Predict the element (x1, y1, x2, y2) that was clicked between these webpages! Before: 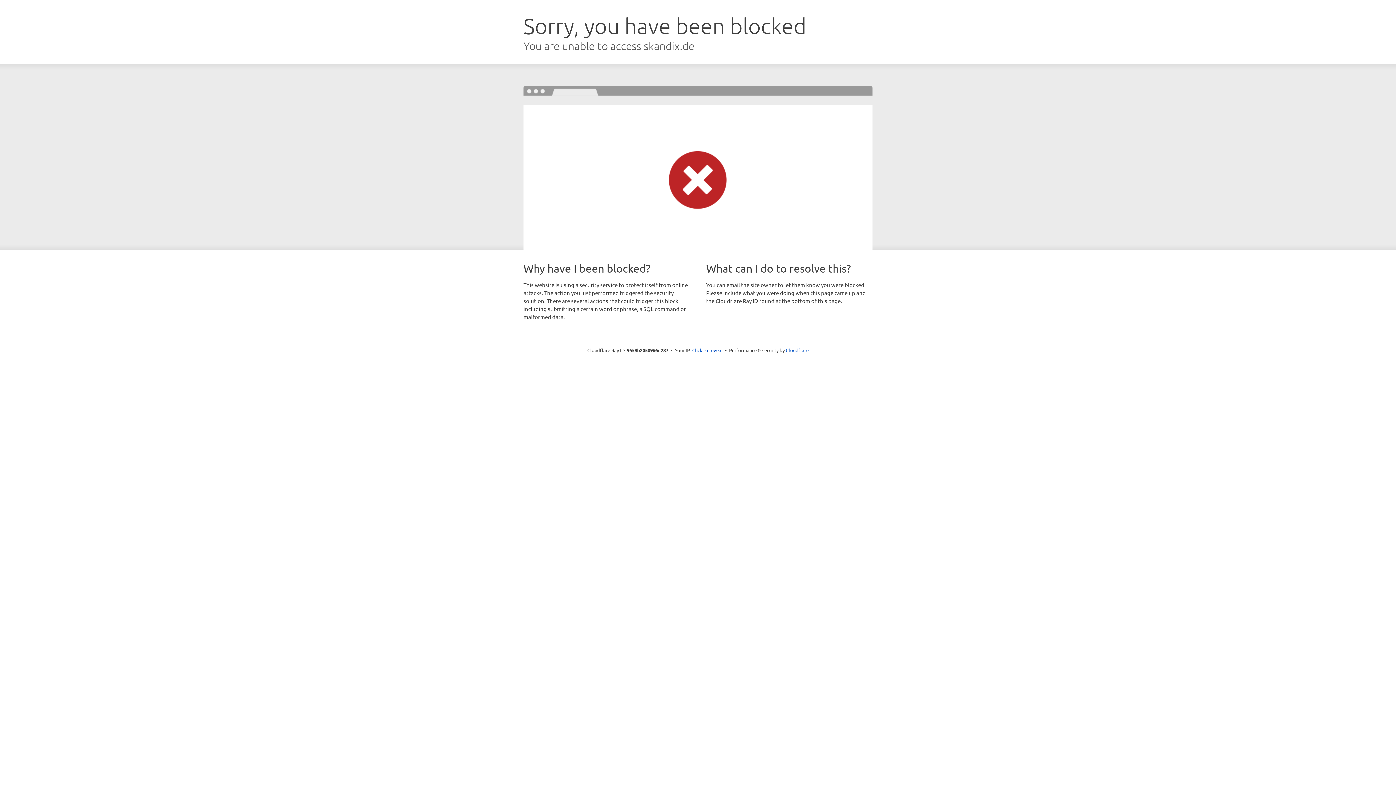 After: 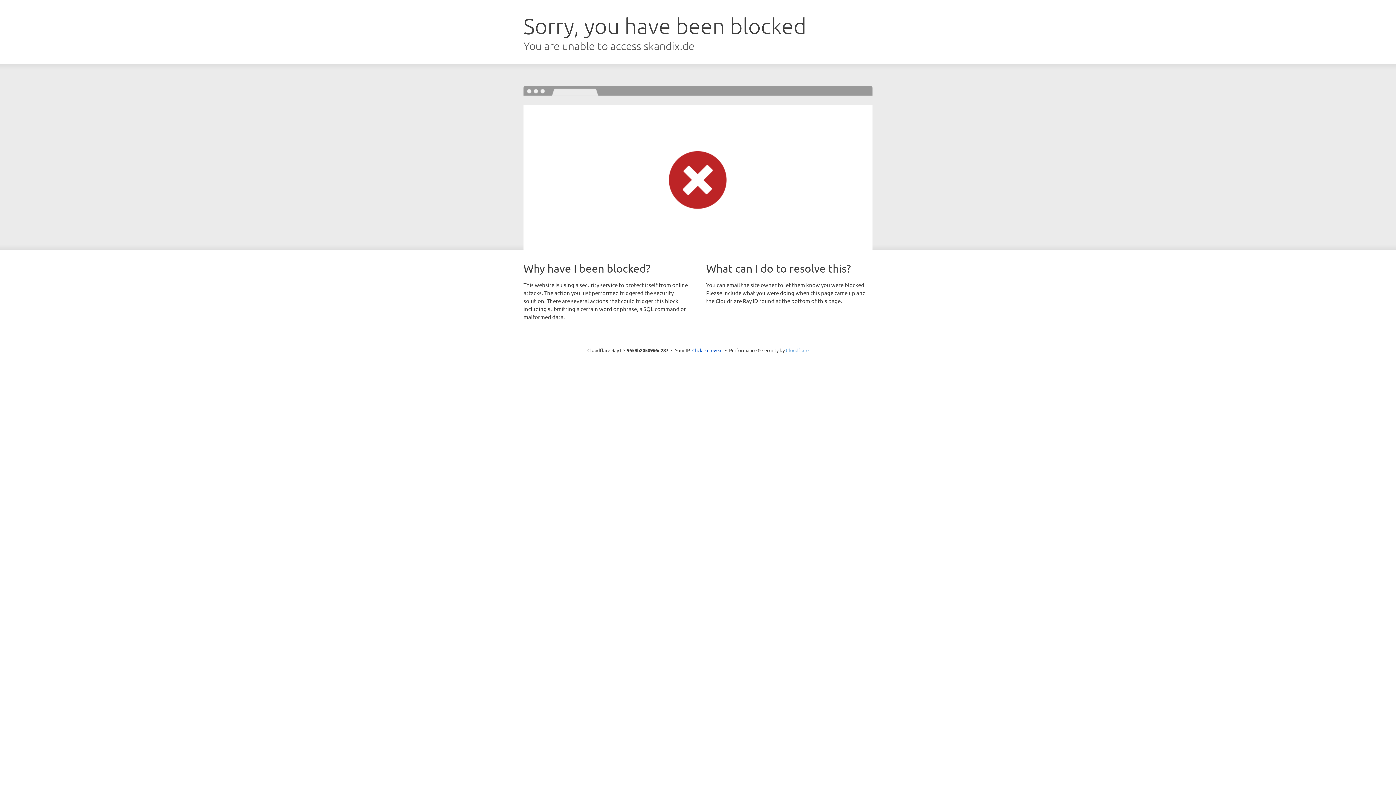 Action: label: Cloudflare bbox: (786, 347, 808, 353)